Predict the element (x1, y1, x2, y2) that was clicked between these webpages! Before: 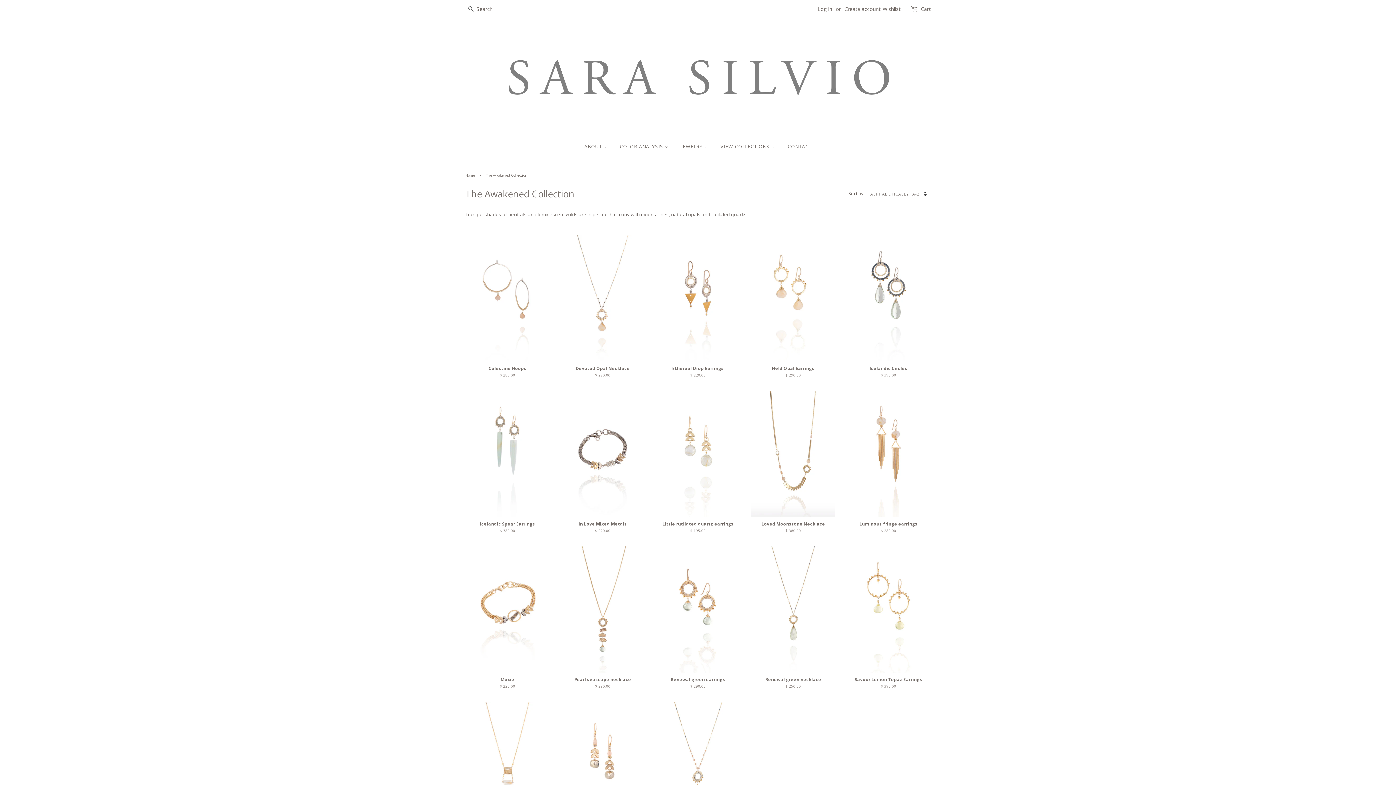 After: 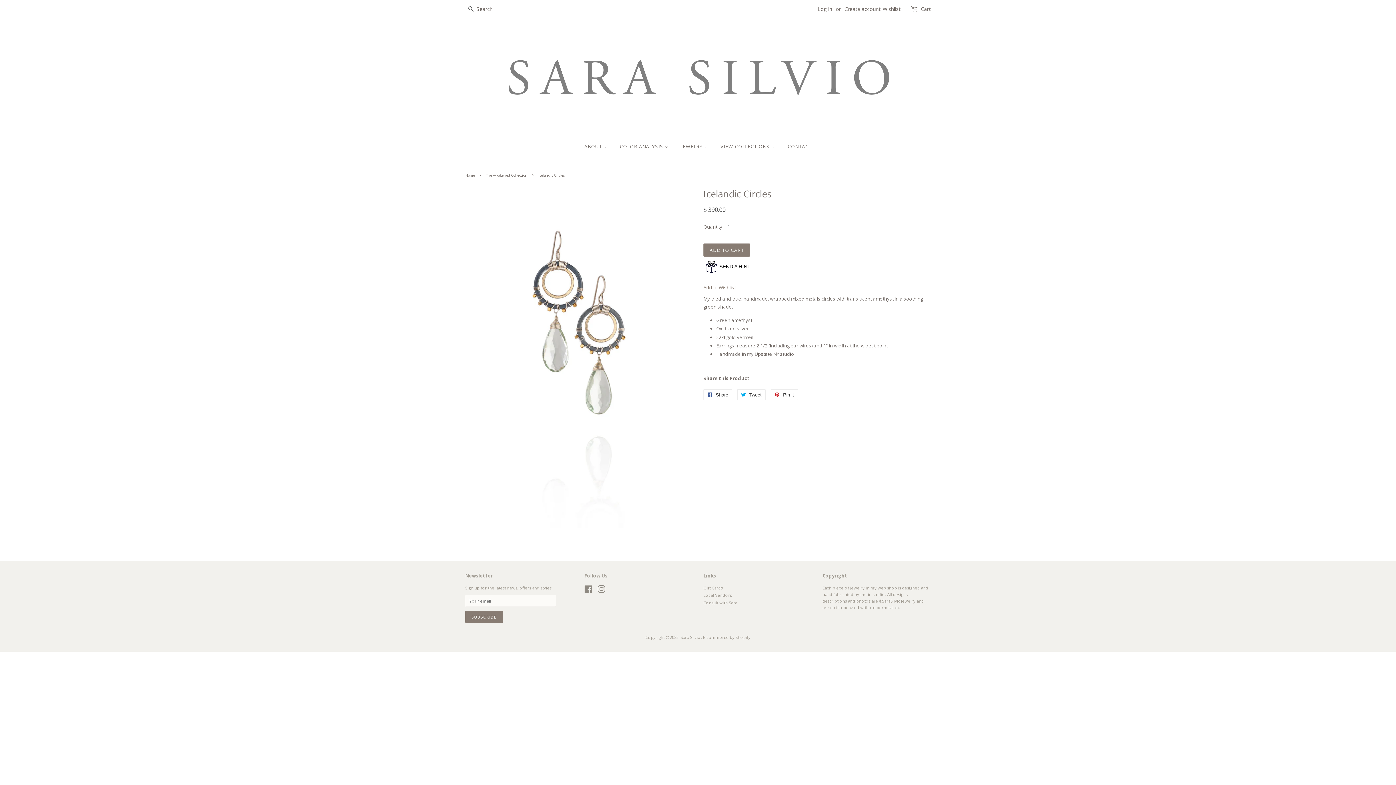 Action: label: Icelandic Circles

Regular price
$ 390.00 bbox: (846, 235, 930, 390)